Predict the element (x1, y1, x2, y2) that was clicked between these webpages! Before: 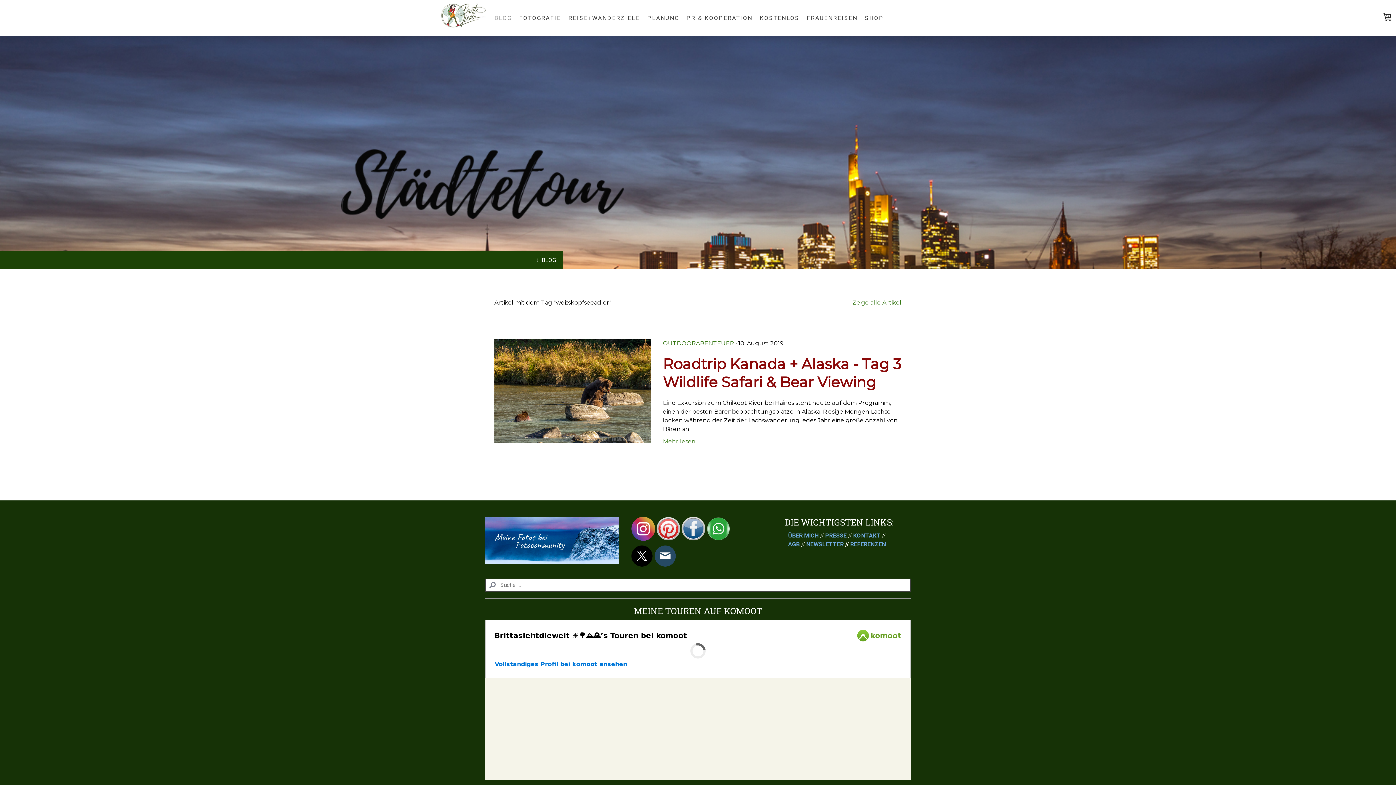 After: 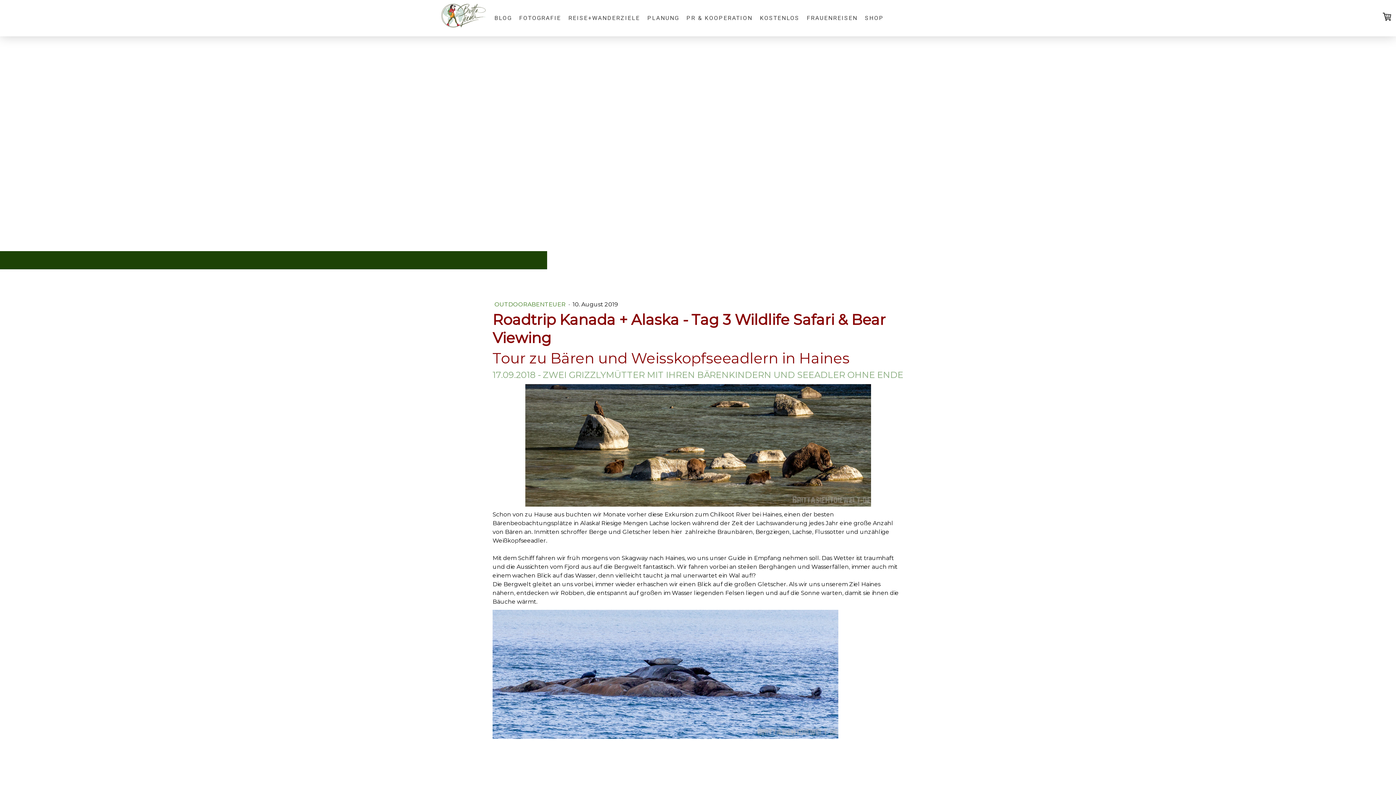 Action: label: Roadtrip Kanada + Alaska - Tag 3 Wildlife Safari & Bear Viewing bbox: (663, 355, 901, 391)